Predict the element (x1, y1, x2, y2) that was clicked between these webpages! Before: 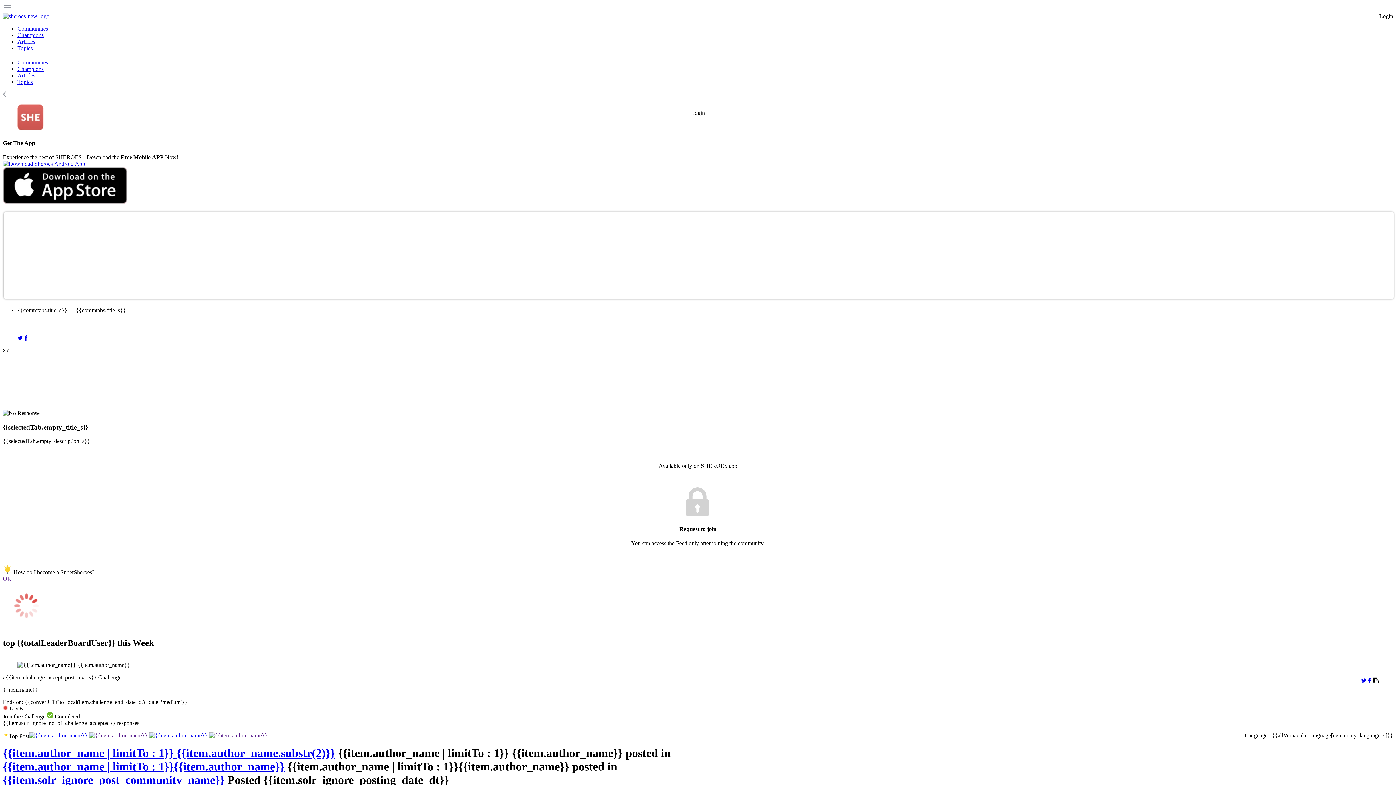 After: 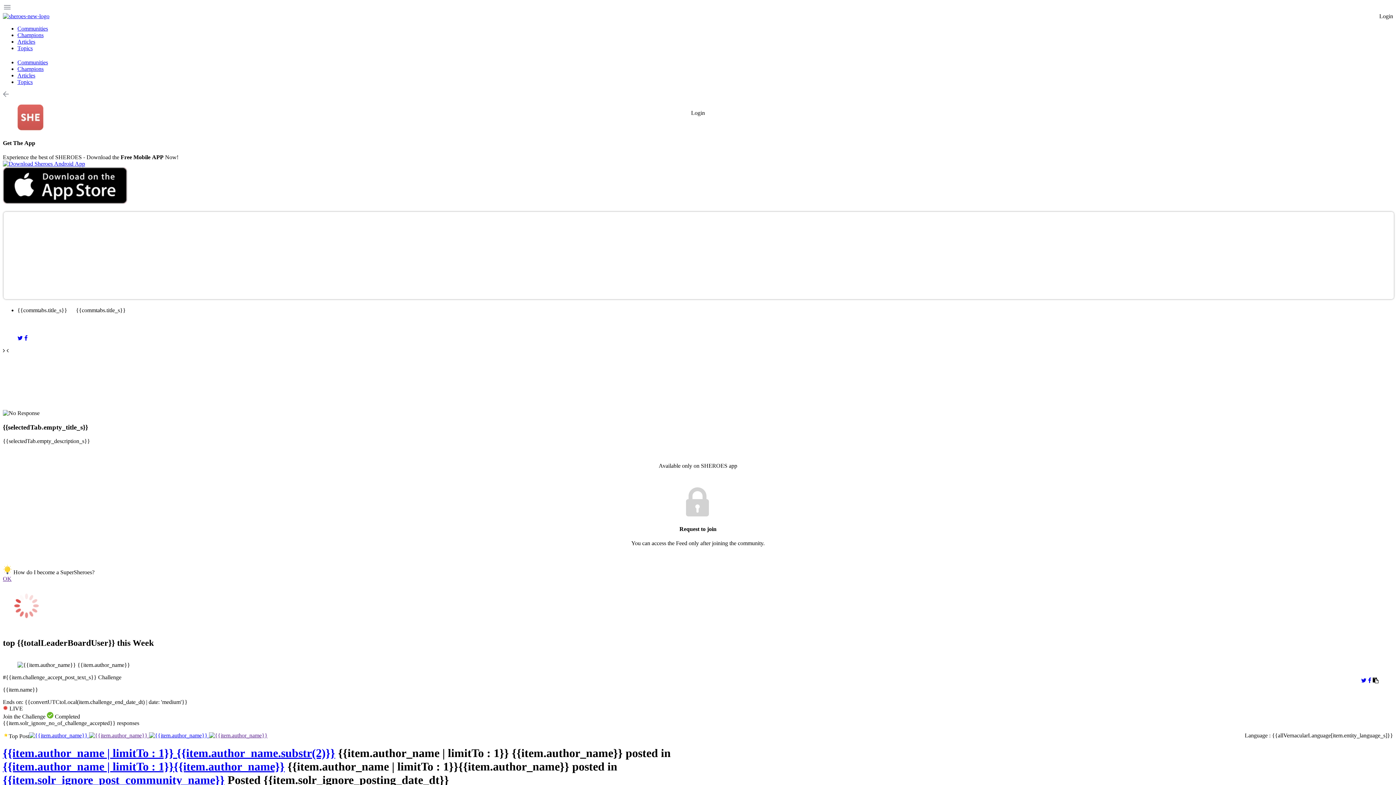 Action: label: Login bbox: (1379, 13, 1393, 19)